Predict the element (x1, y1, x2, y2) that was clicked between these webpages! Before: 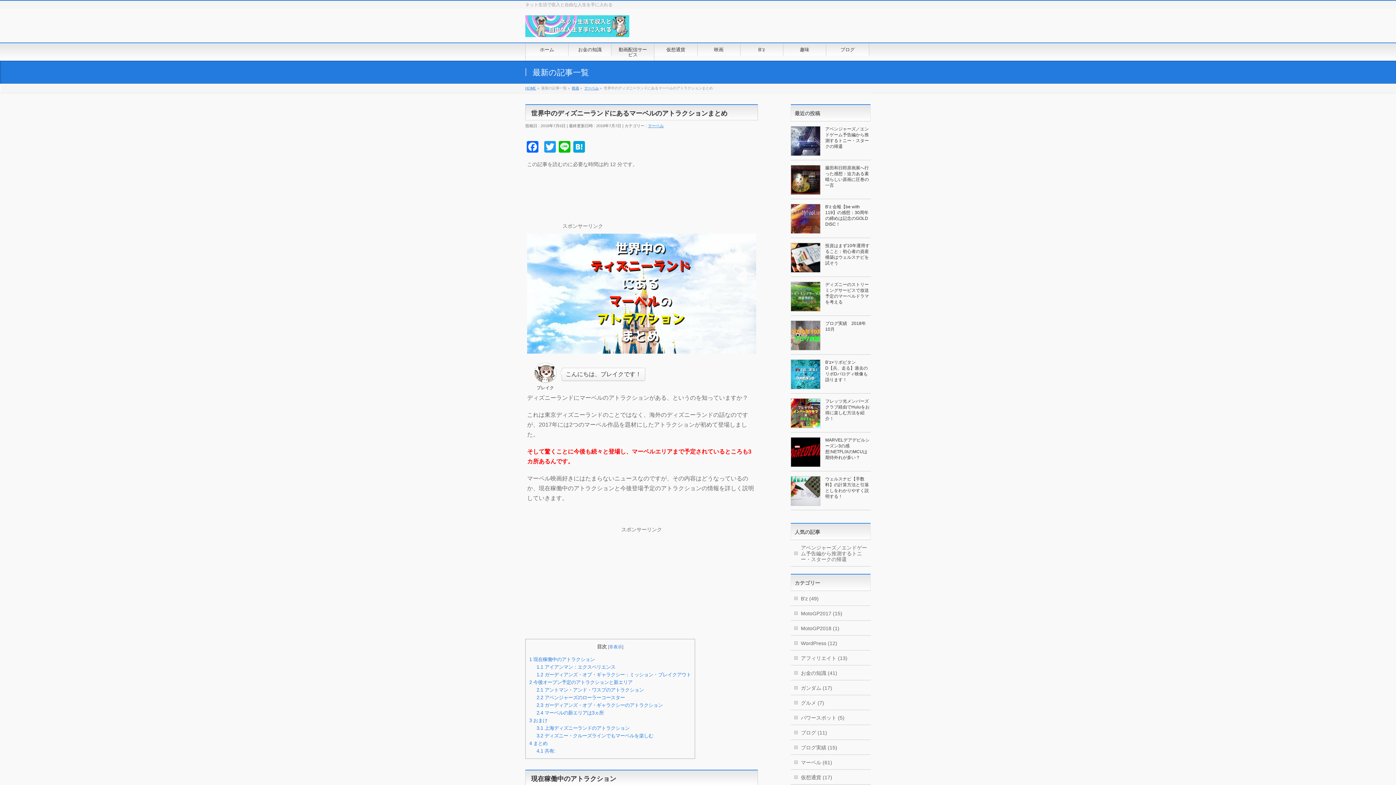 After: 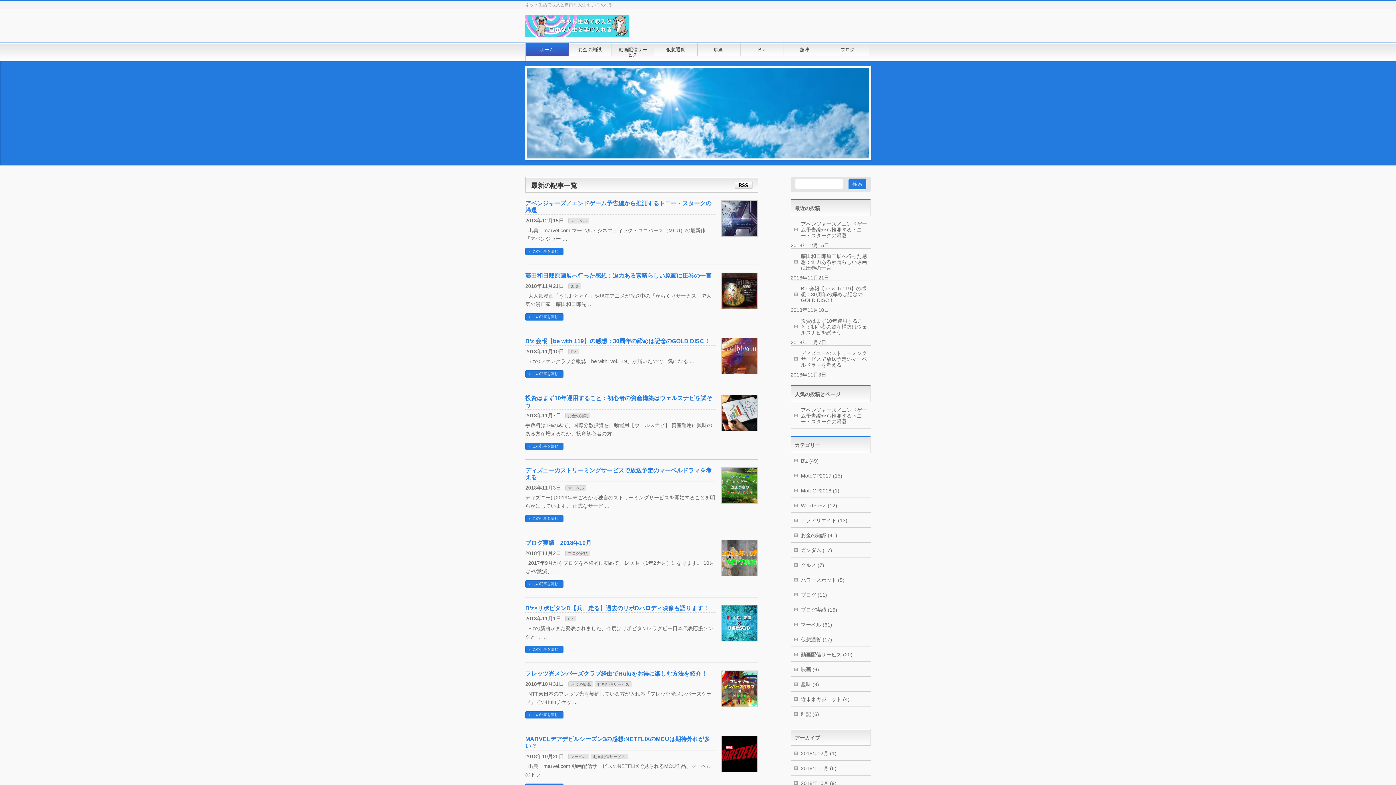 Action: bbox: (525, 43, 568, 55) label: ホーム